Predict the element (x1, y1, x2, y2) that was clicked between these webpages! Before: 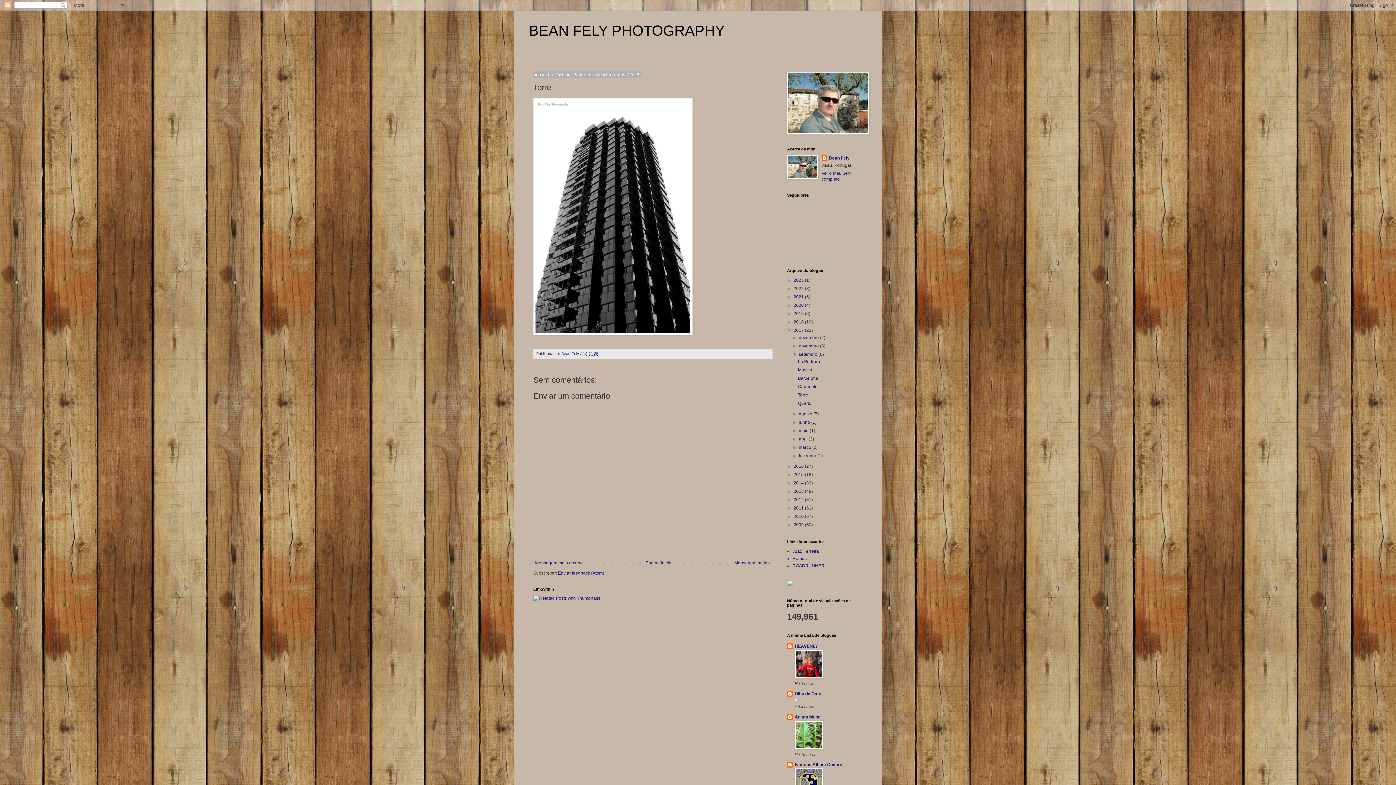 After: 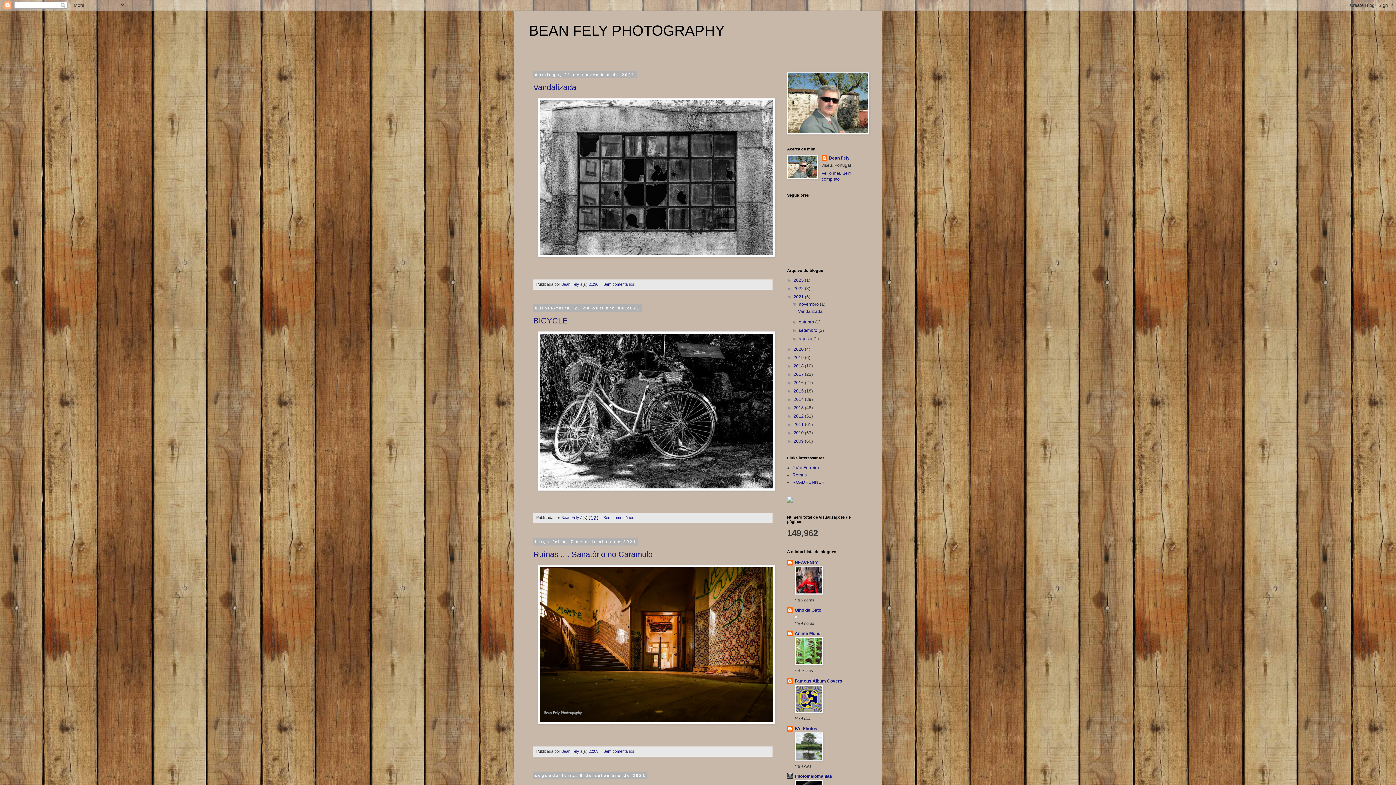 Action: label: 2021  bbox: (793, 294, 805, 299)